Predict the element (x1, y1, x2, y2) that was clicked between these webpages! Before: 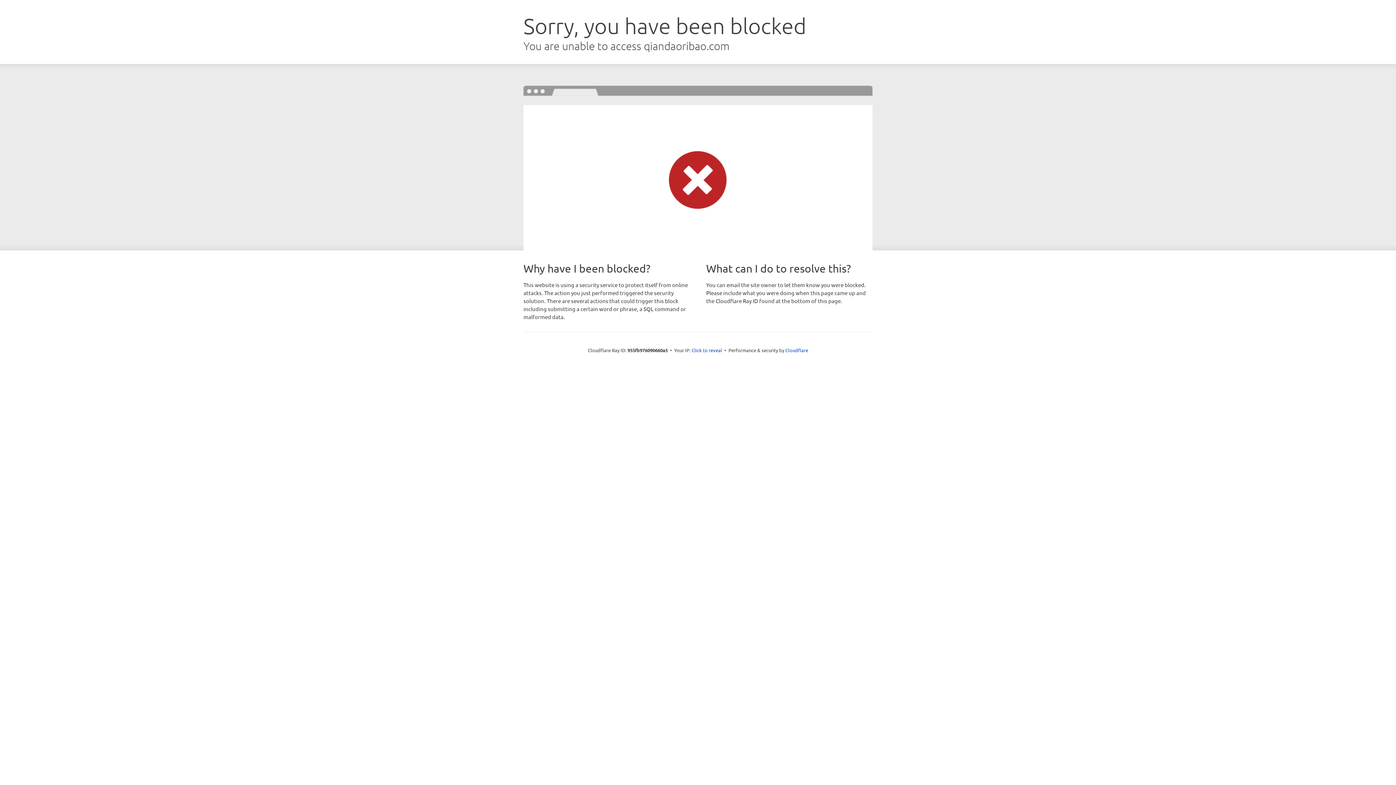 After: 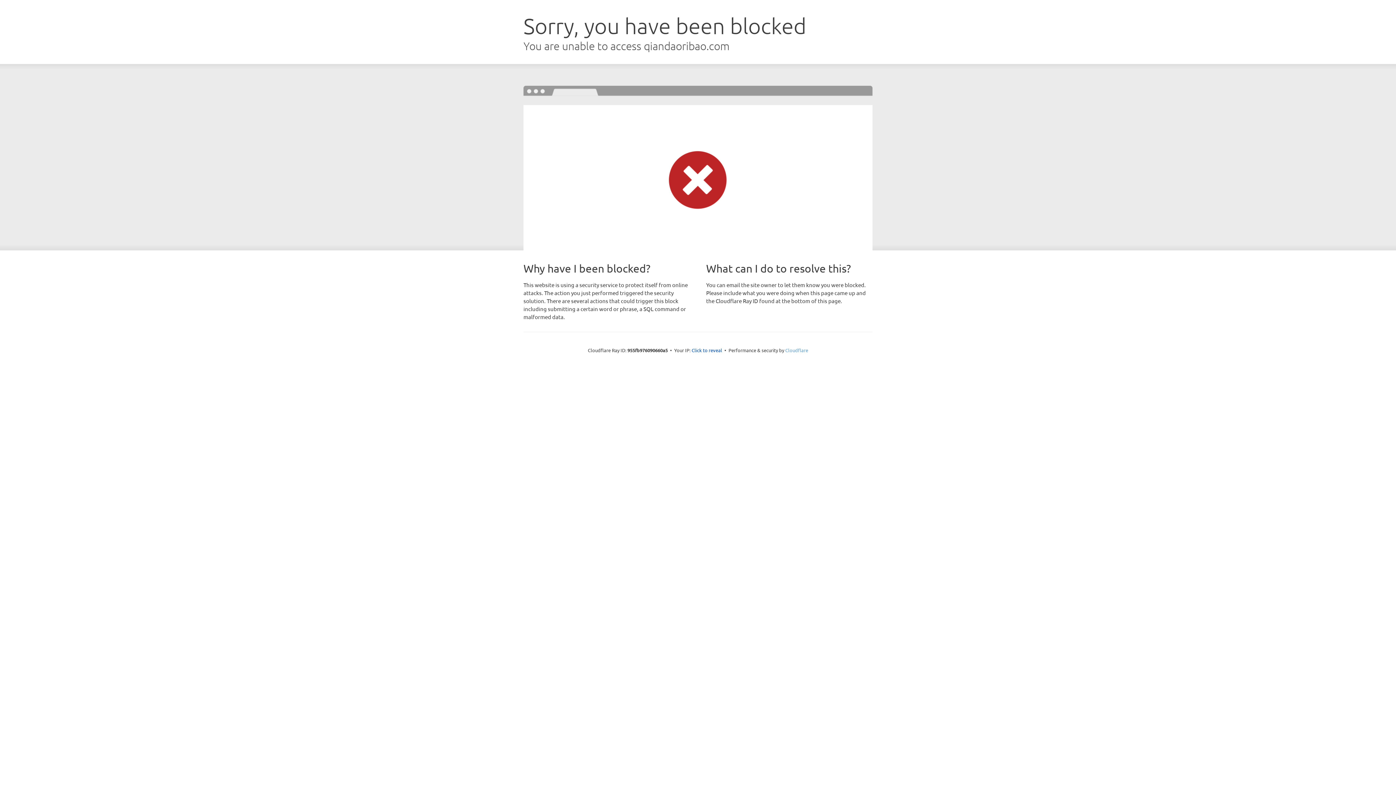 Action: label: Cloudflare bbox: (785, 347, 808, 353)